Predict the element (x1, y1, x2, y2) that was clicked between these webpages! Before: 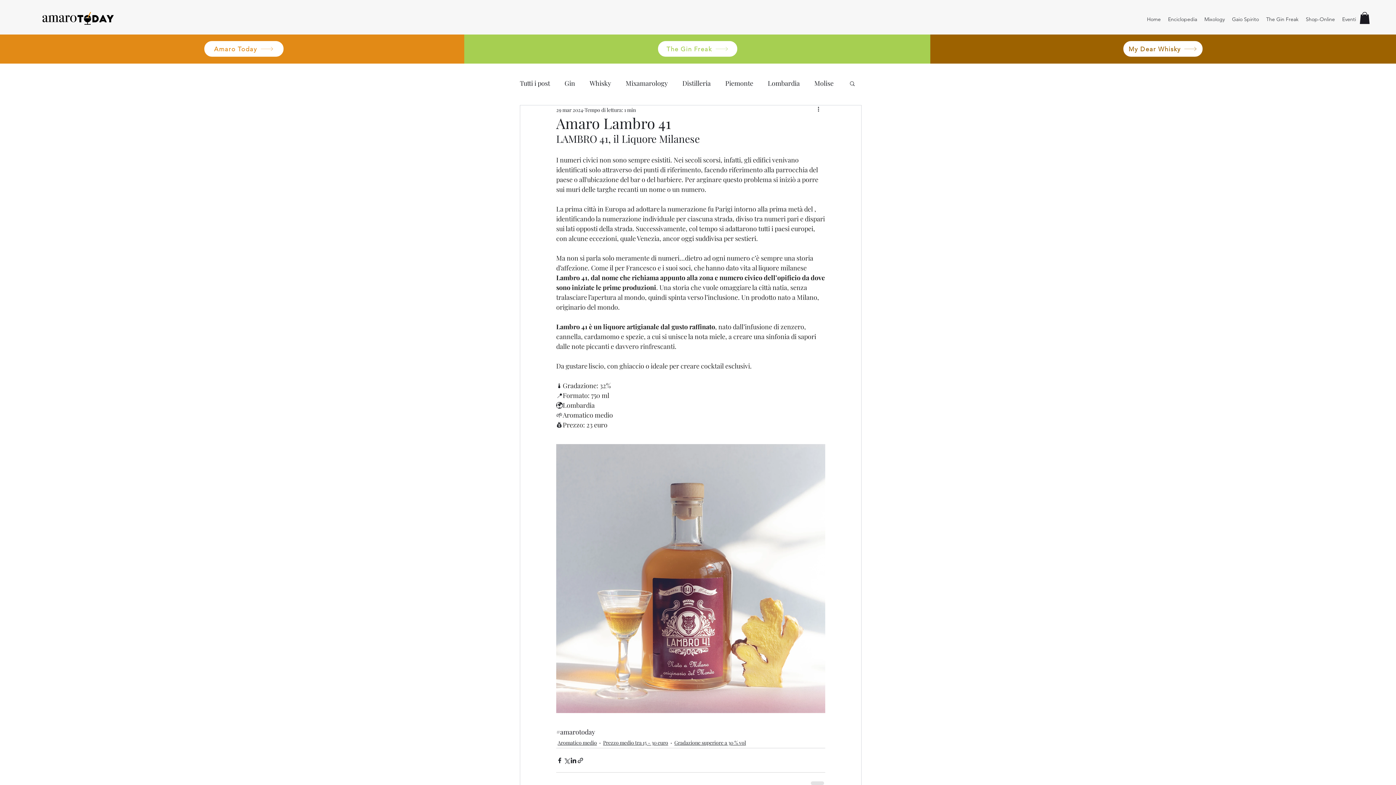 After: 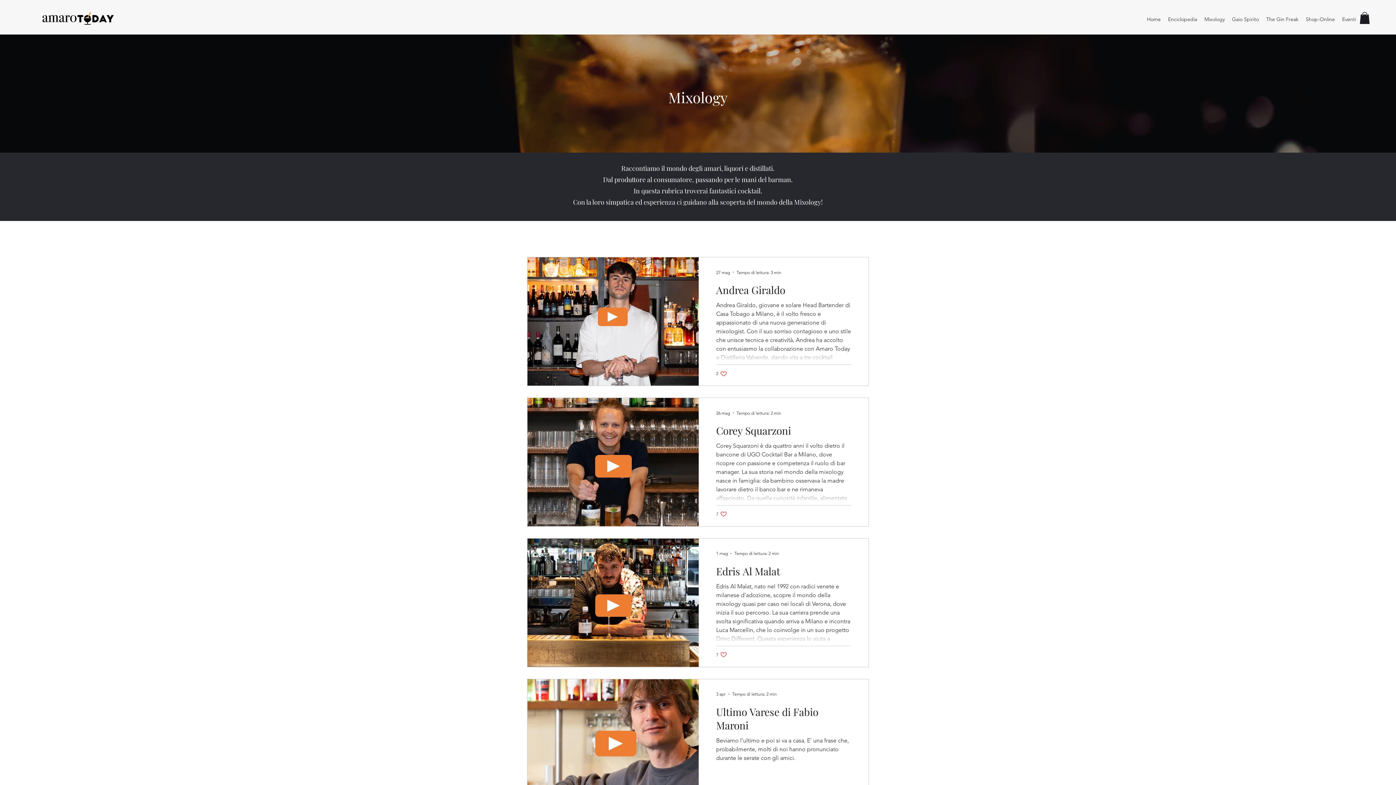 Action: label: Mixology bbox: (1201, 13, 1228, 25)